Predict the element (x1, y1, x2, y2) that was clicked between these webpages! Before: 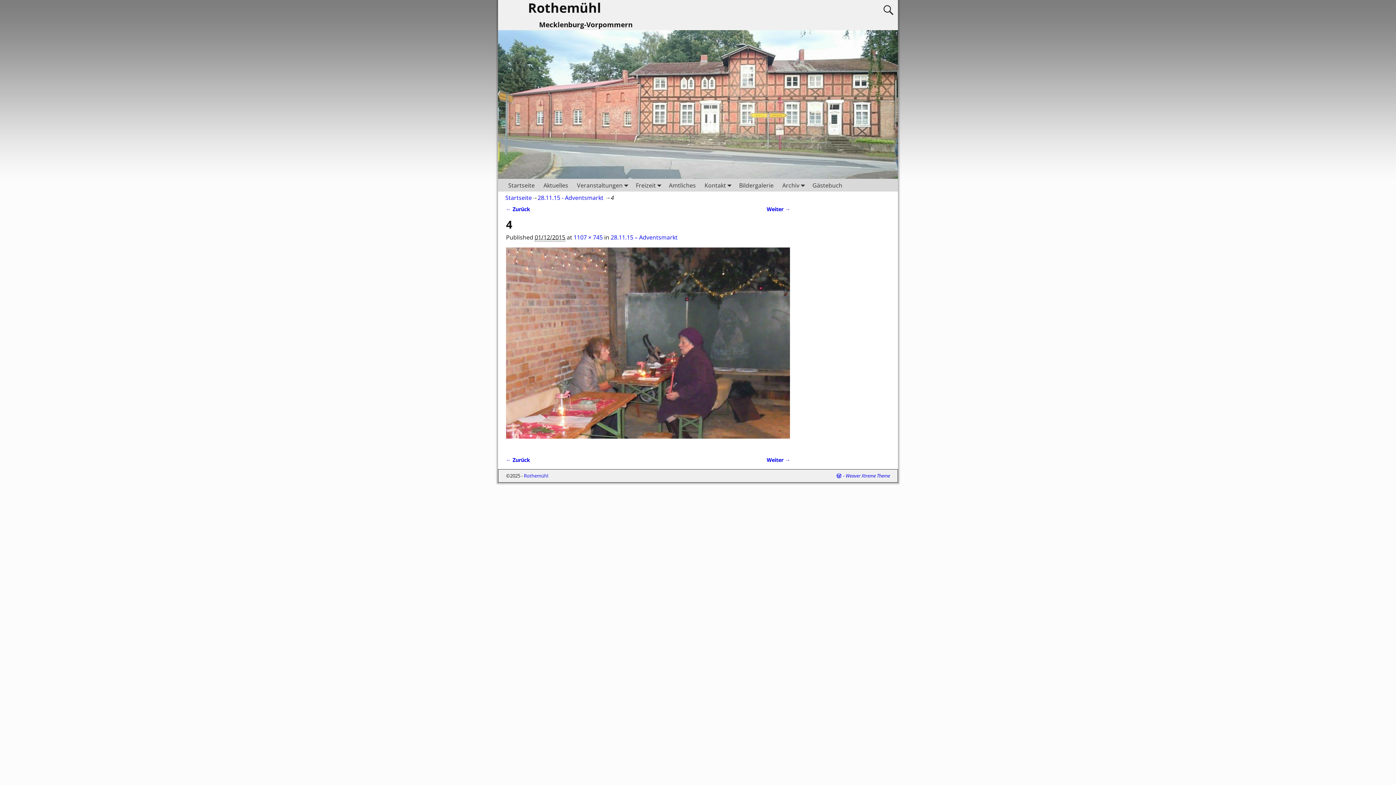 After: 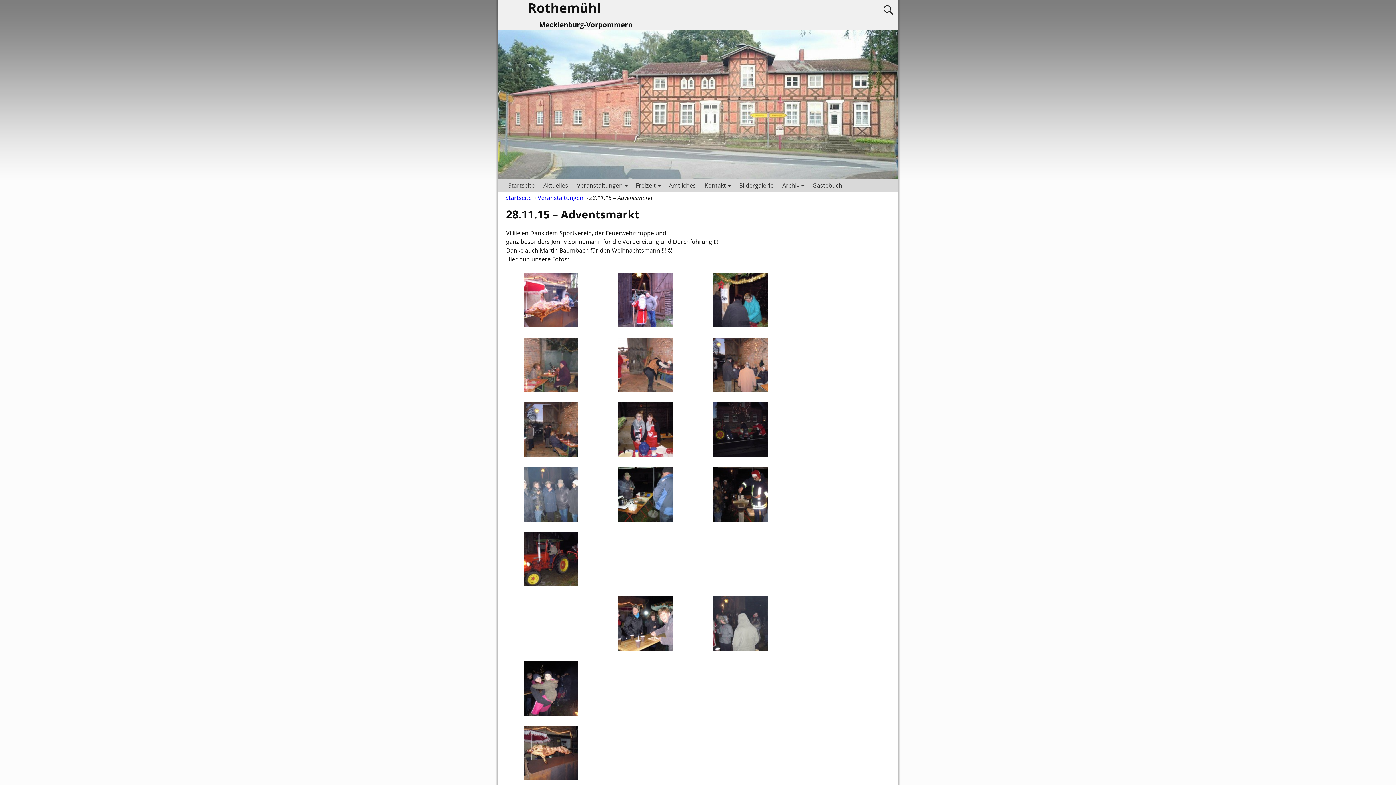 Action: bbox: (610, 233, 677, 241) label: 28.11.15 – Adventsmarkt